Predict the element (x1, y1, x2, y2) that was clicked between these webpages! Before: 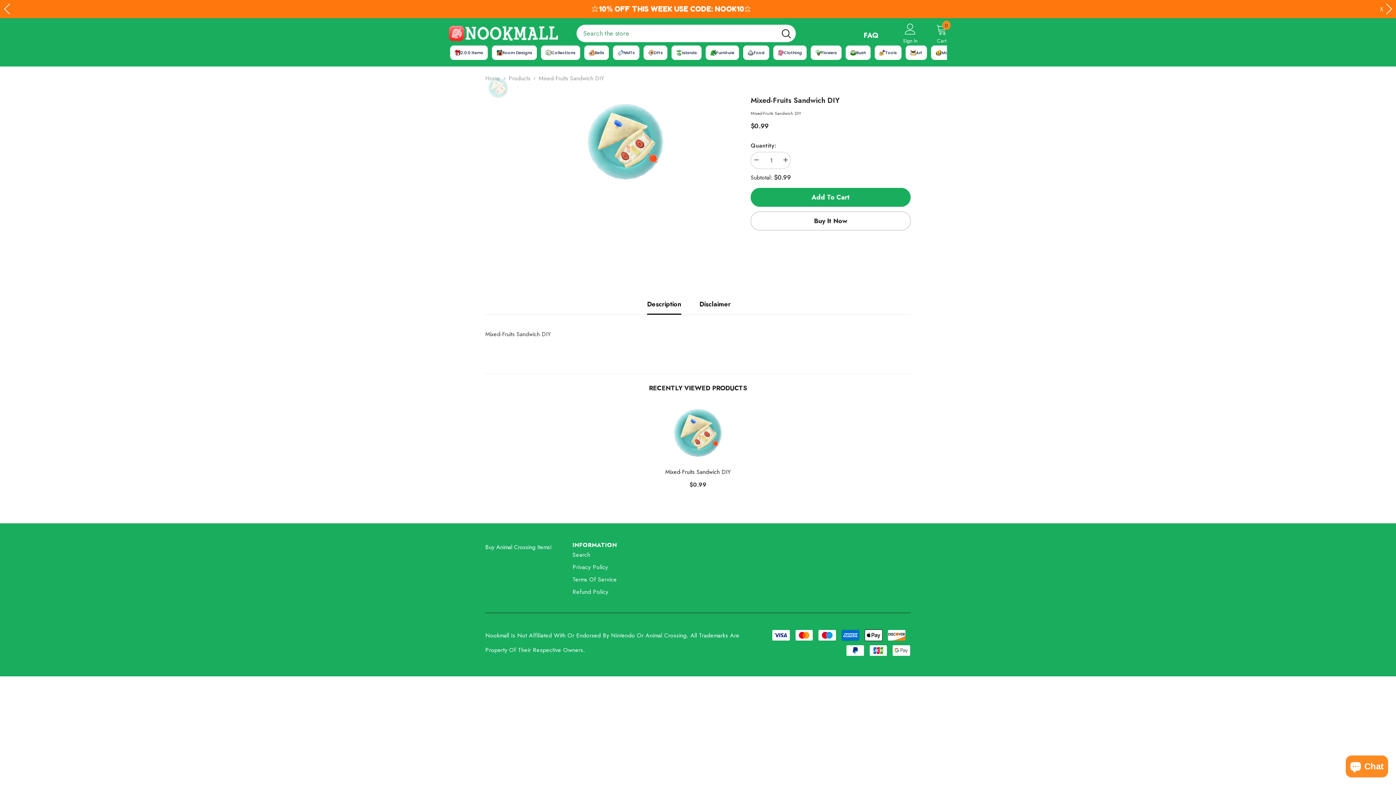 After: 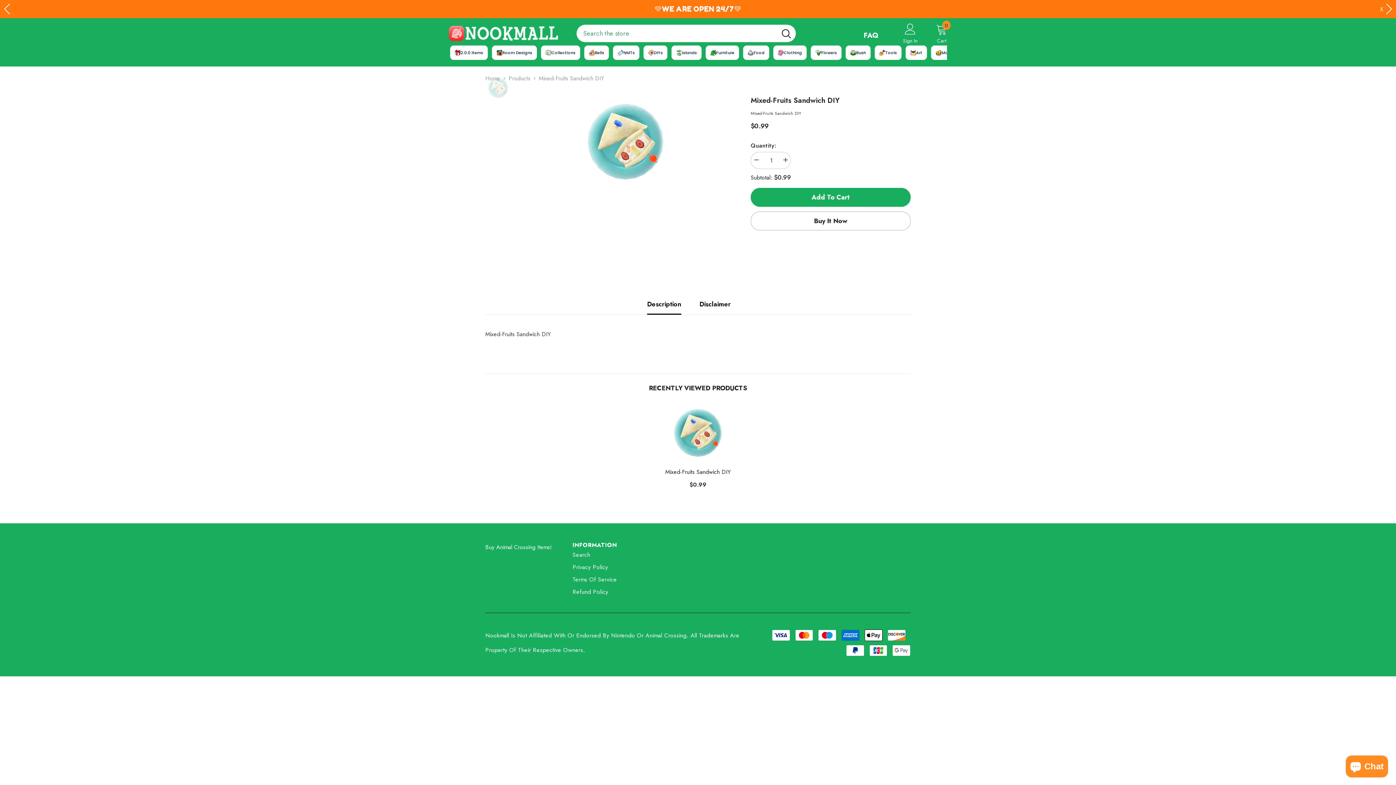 Action: bbox: (777, 24, 796, 42) label: Search